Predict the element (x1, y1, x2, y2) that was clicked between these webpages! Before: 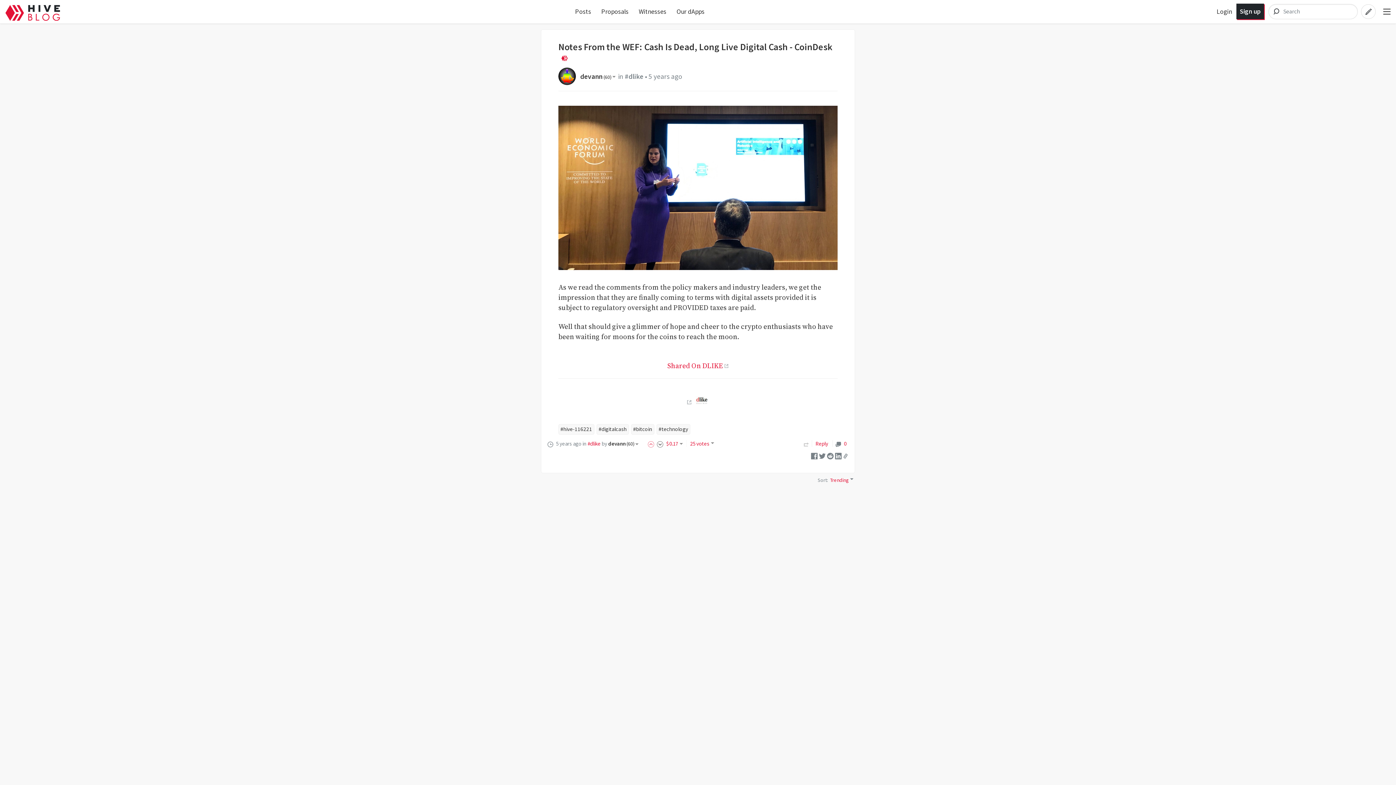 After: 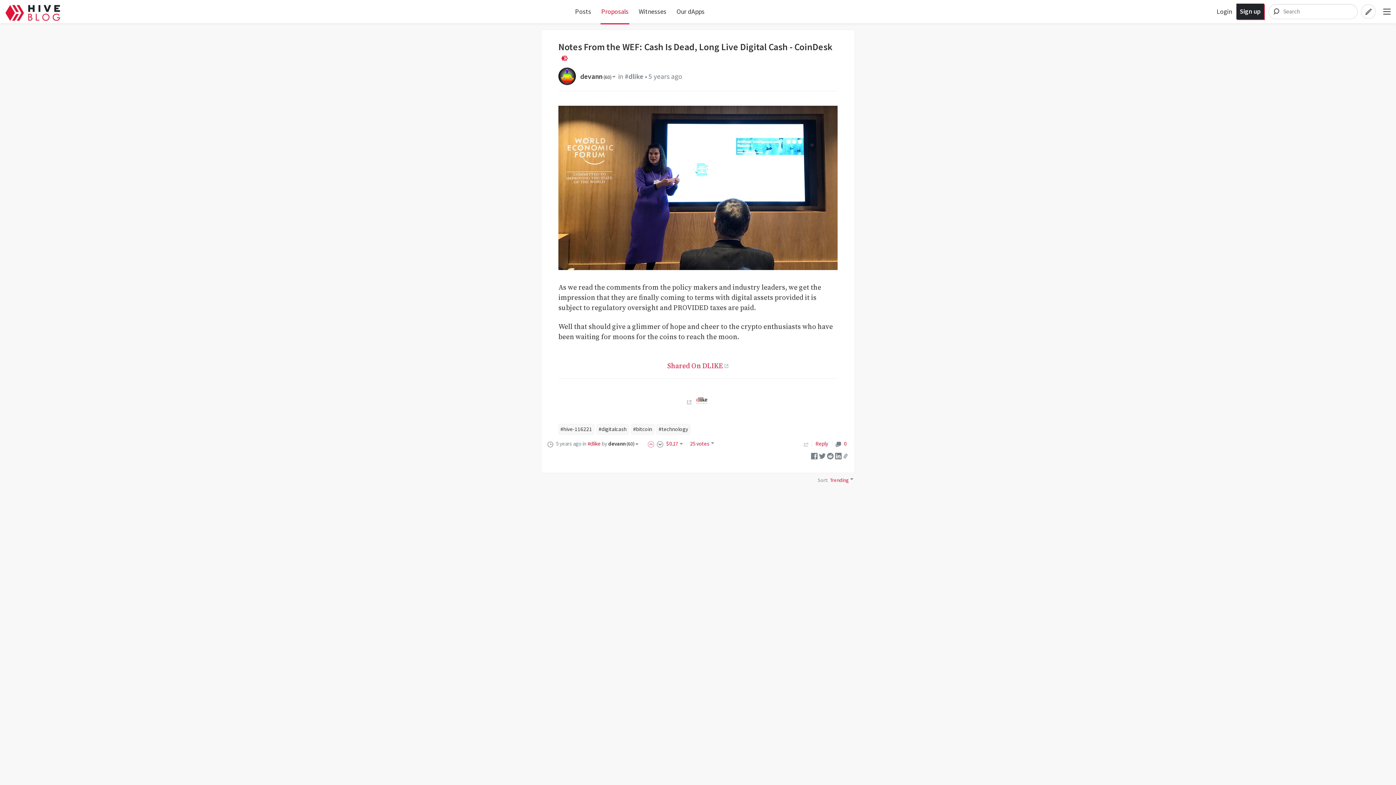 Action: bbox: (601, 7, 628, 15) label: Proposals